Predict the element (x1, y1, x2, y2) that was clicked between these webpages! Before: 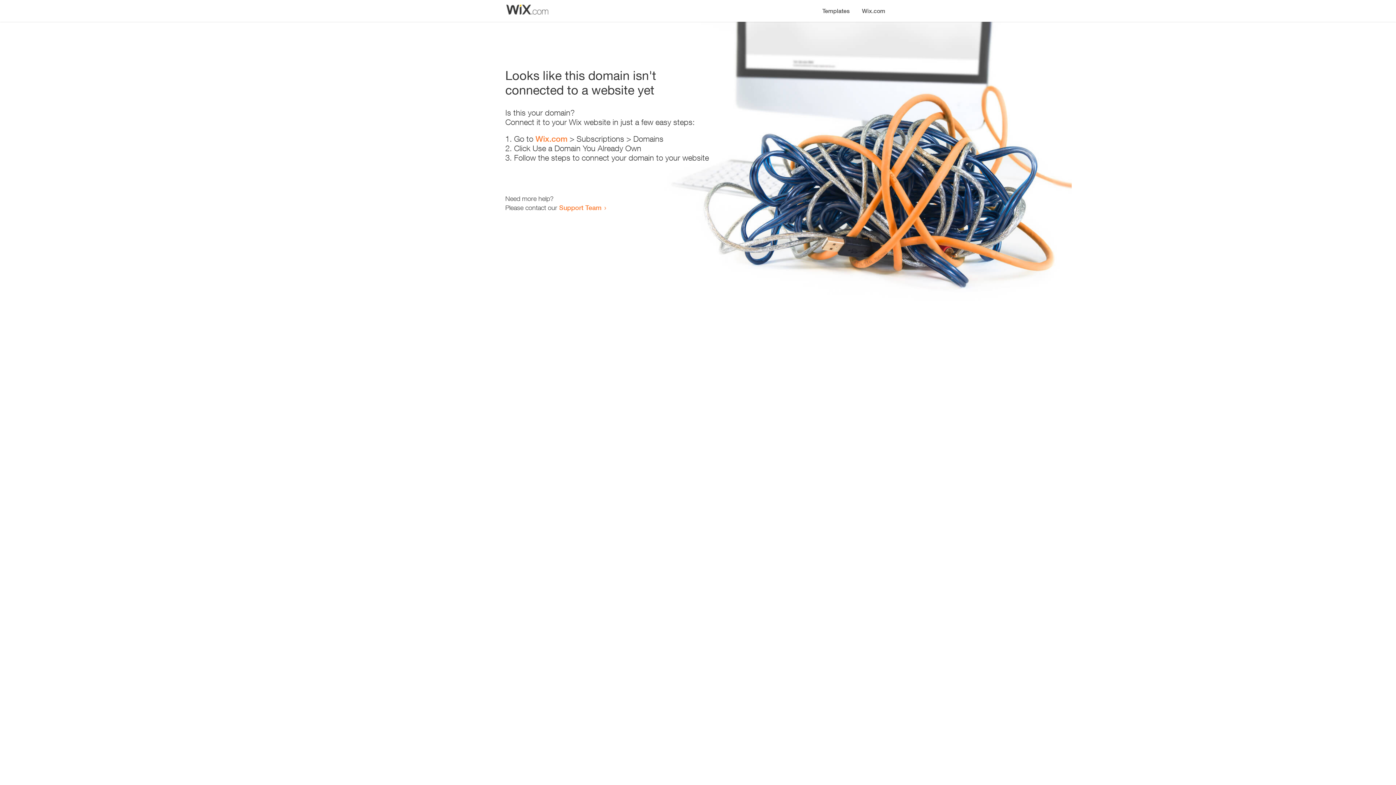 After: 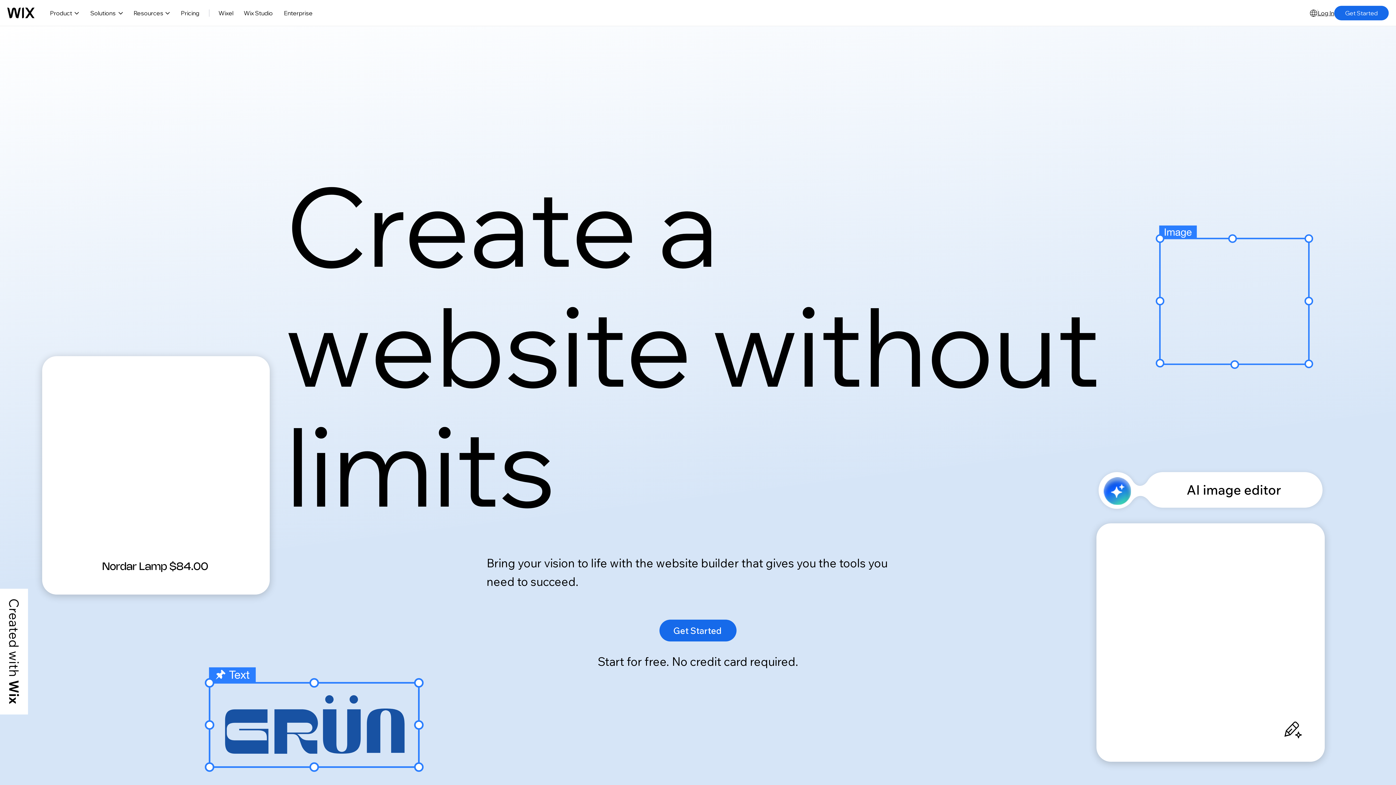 Action: bbox: (856, 0, 890, 14) label: Wix.com